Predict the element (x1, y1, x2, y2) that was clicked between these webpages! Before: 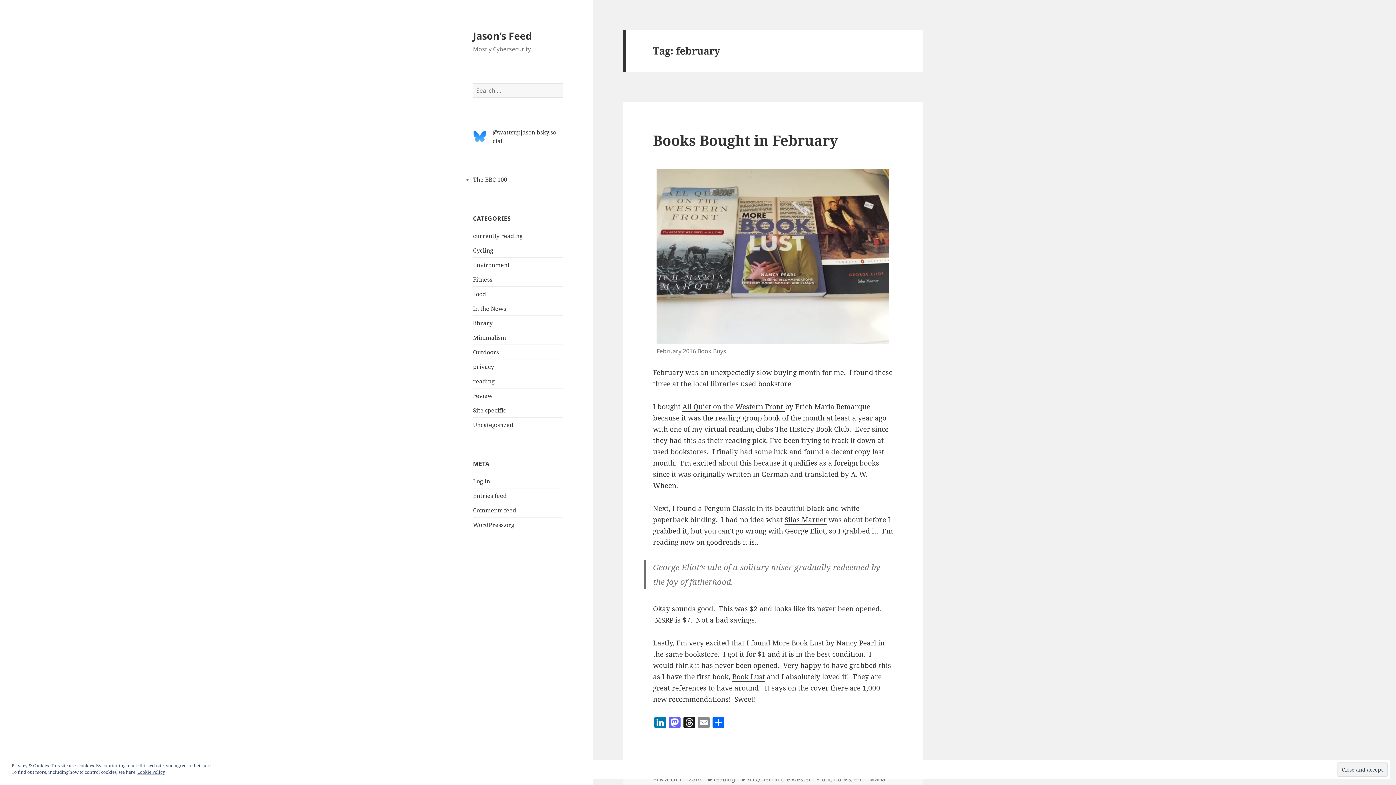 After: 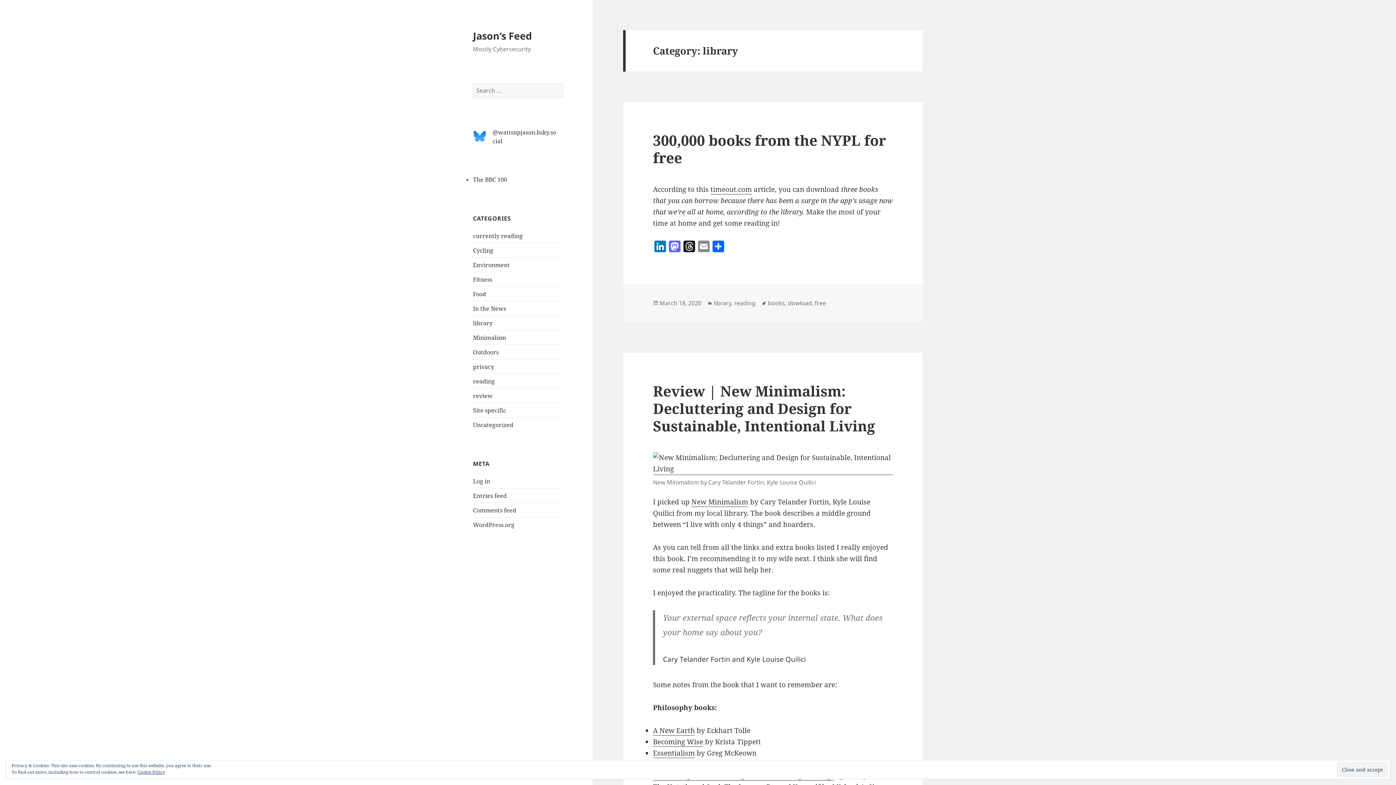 Action: bbox: (473, 319, 492, 327) label: library